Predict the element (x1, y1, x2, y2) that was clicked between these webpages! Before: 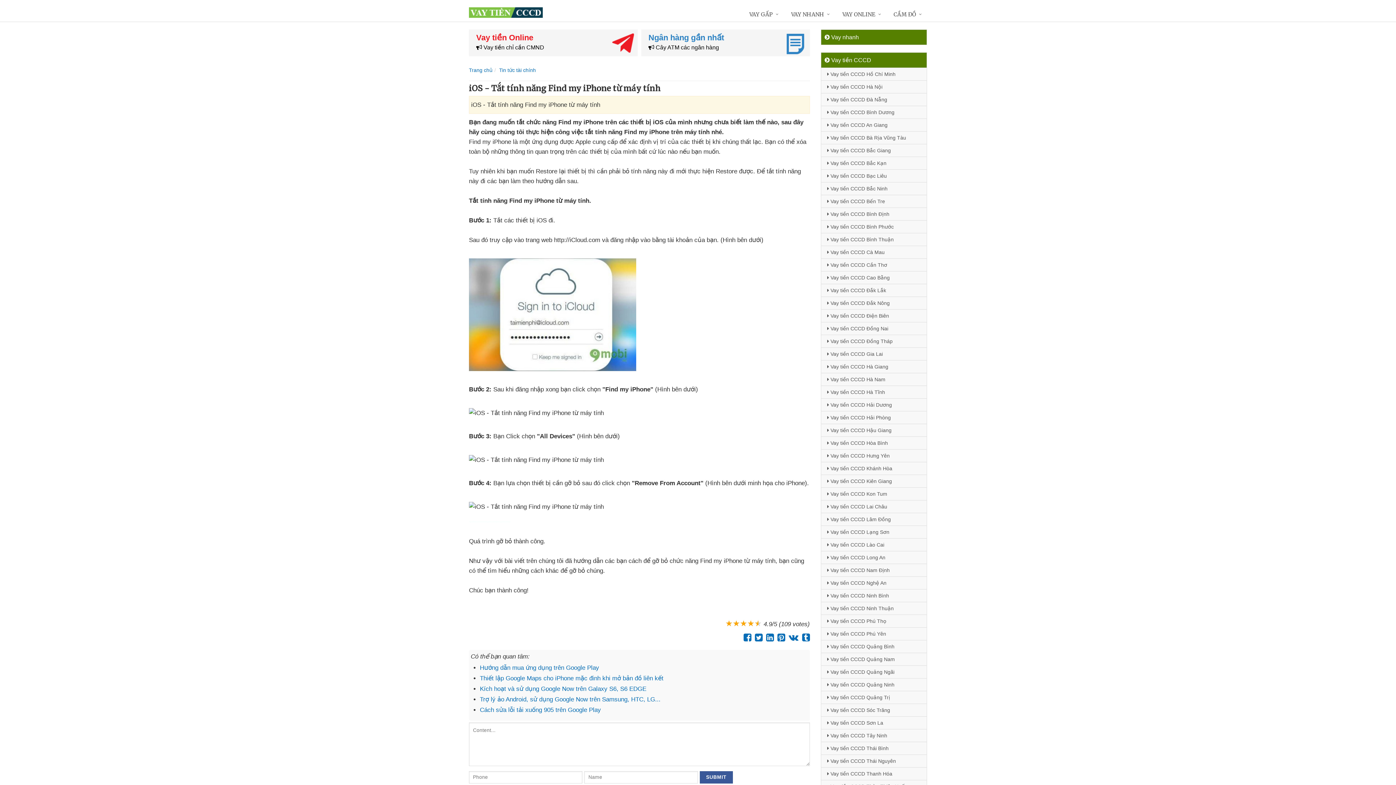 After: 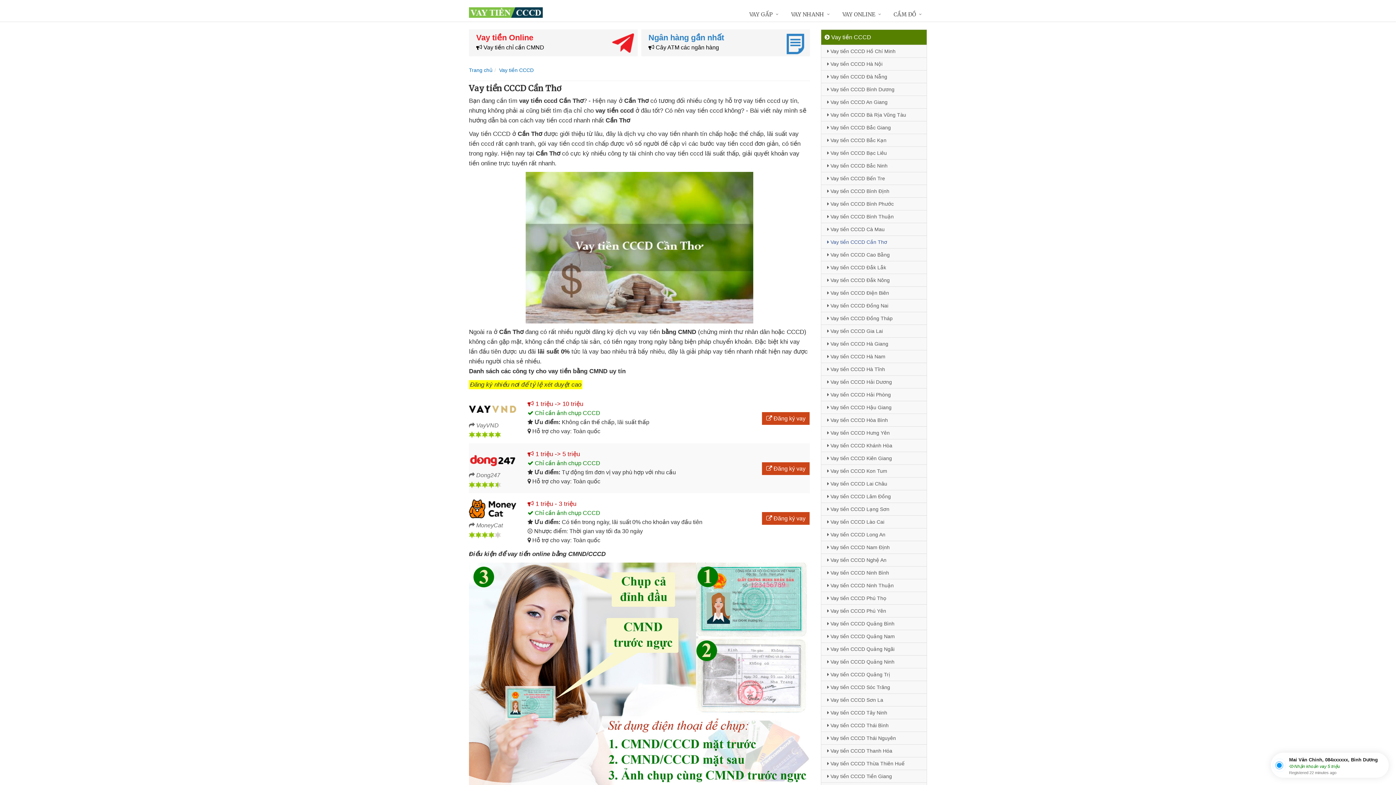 Action: bbox: (821, 258, 926, 271) label:  Vay tiền CCCD Cần Thơ